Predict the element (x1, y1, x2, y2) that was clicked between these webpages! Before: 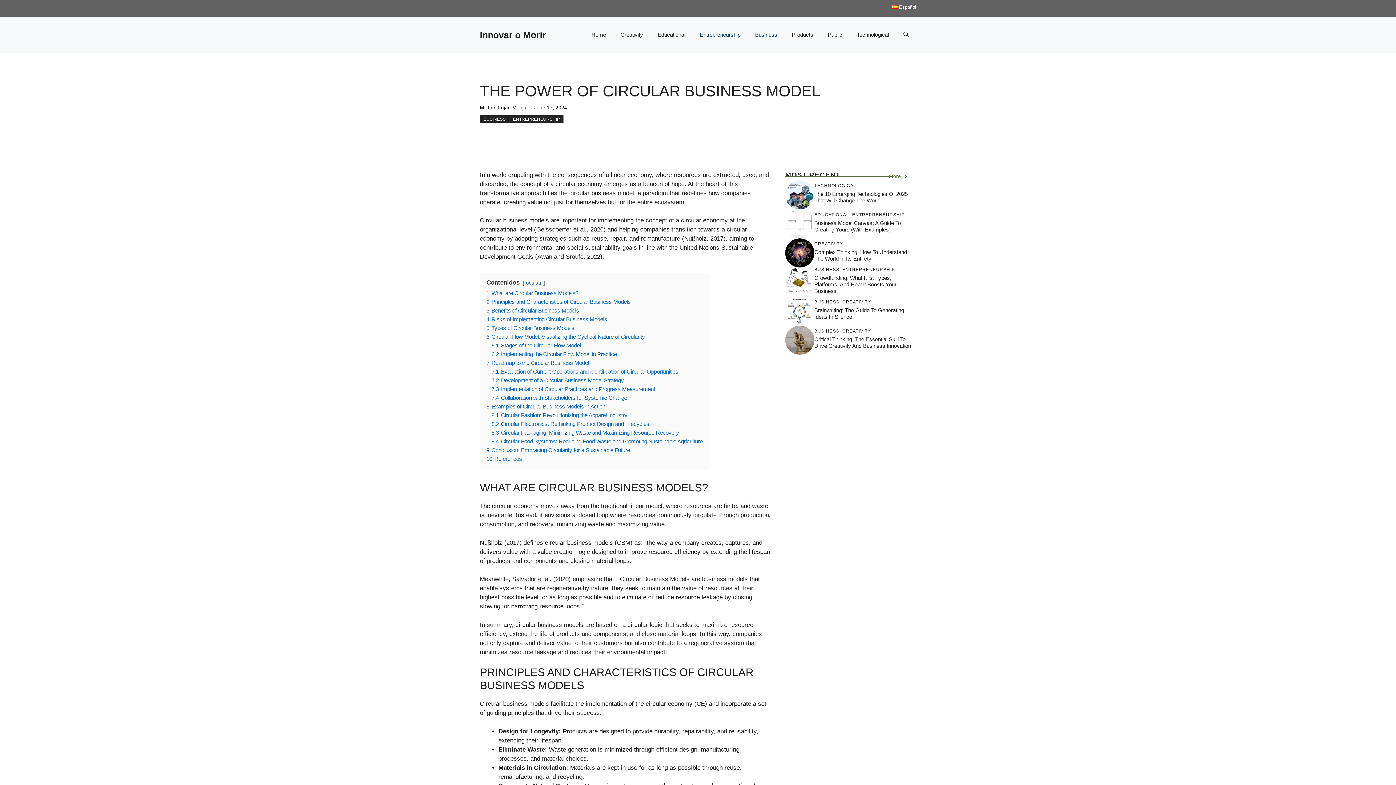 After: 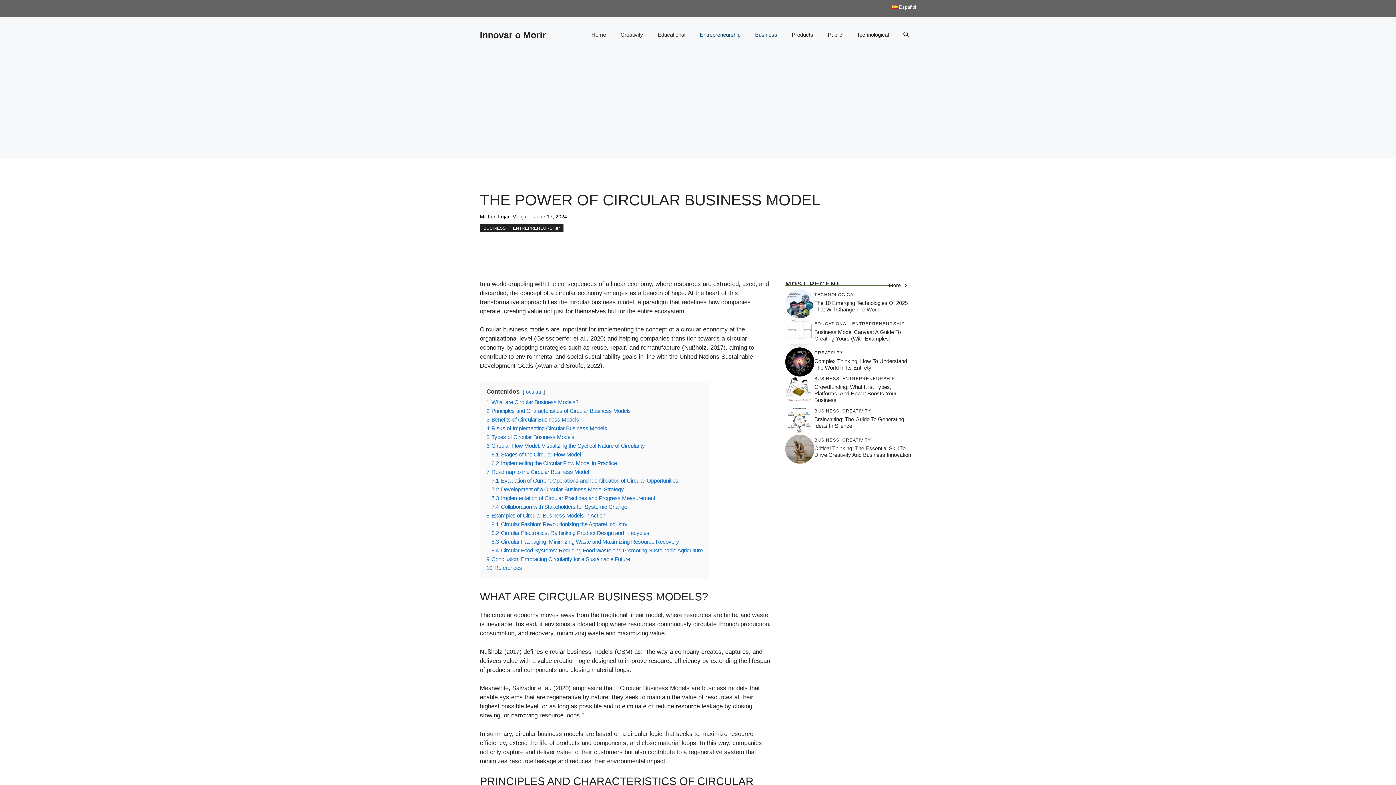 Action: label: More bbox: (889, 172, 908, 180)